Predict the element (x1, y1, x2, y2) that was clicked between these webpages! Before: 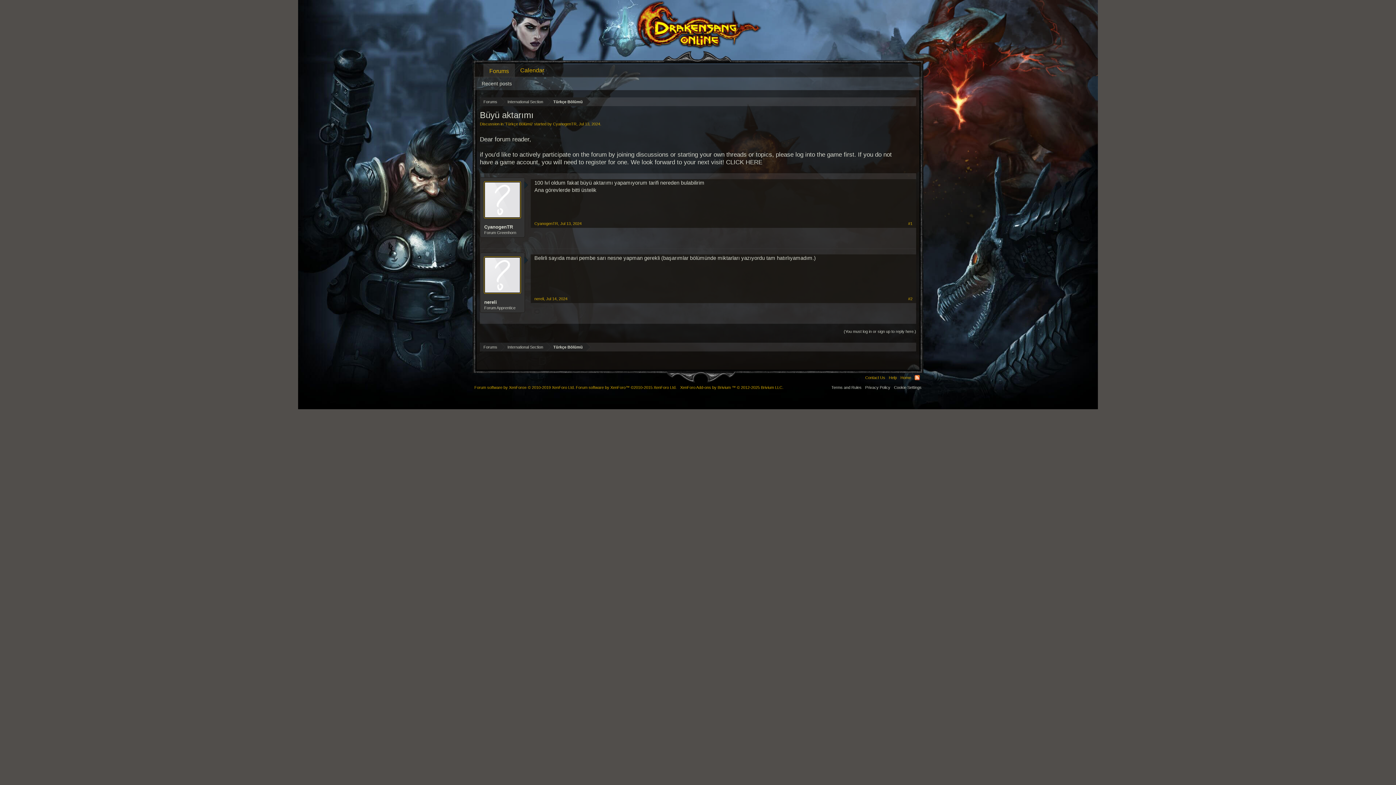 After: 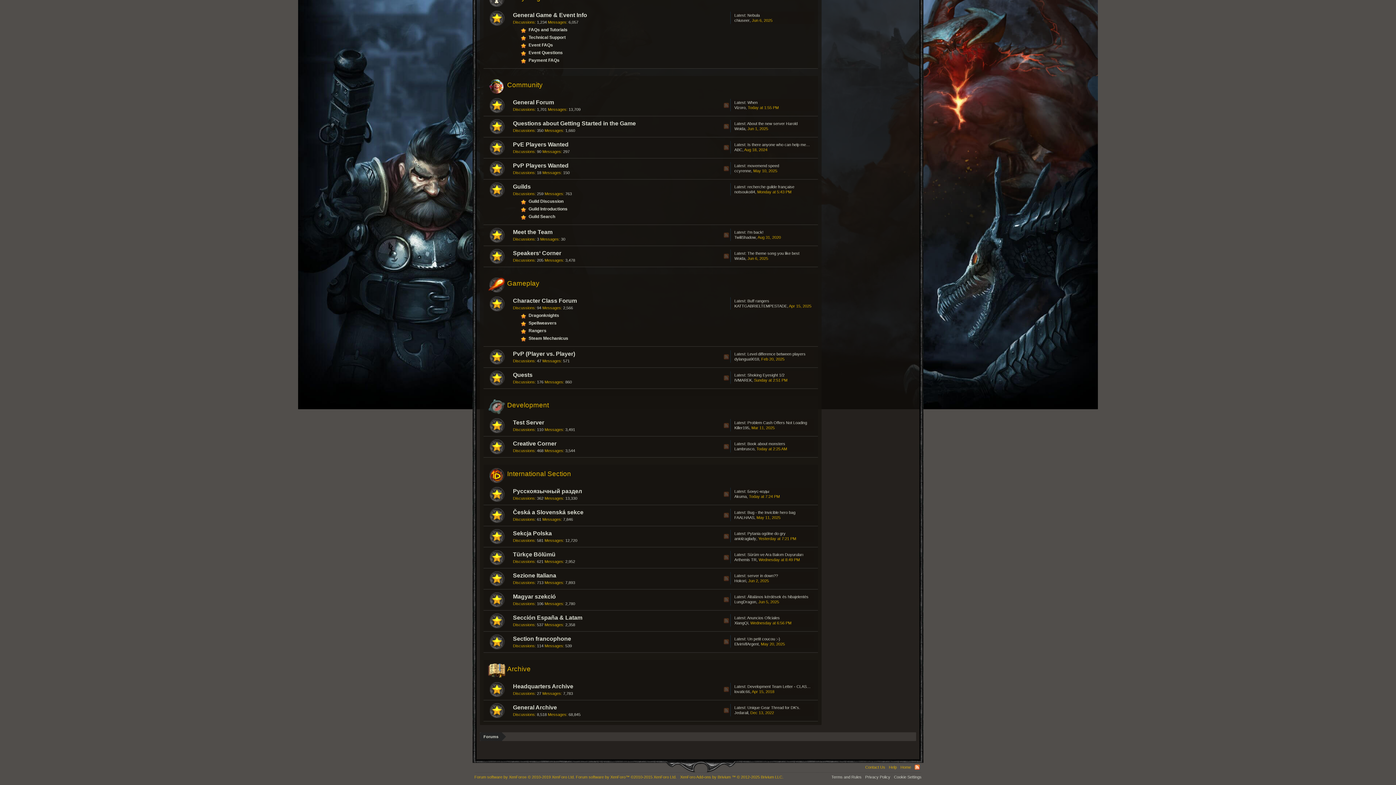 Action: bbox: (501, 97, 546, 106) label: International Section